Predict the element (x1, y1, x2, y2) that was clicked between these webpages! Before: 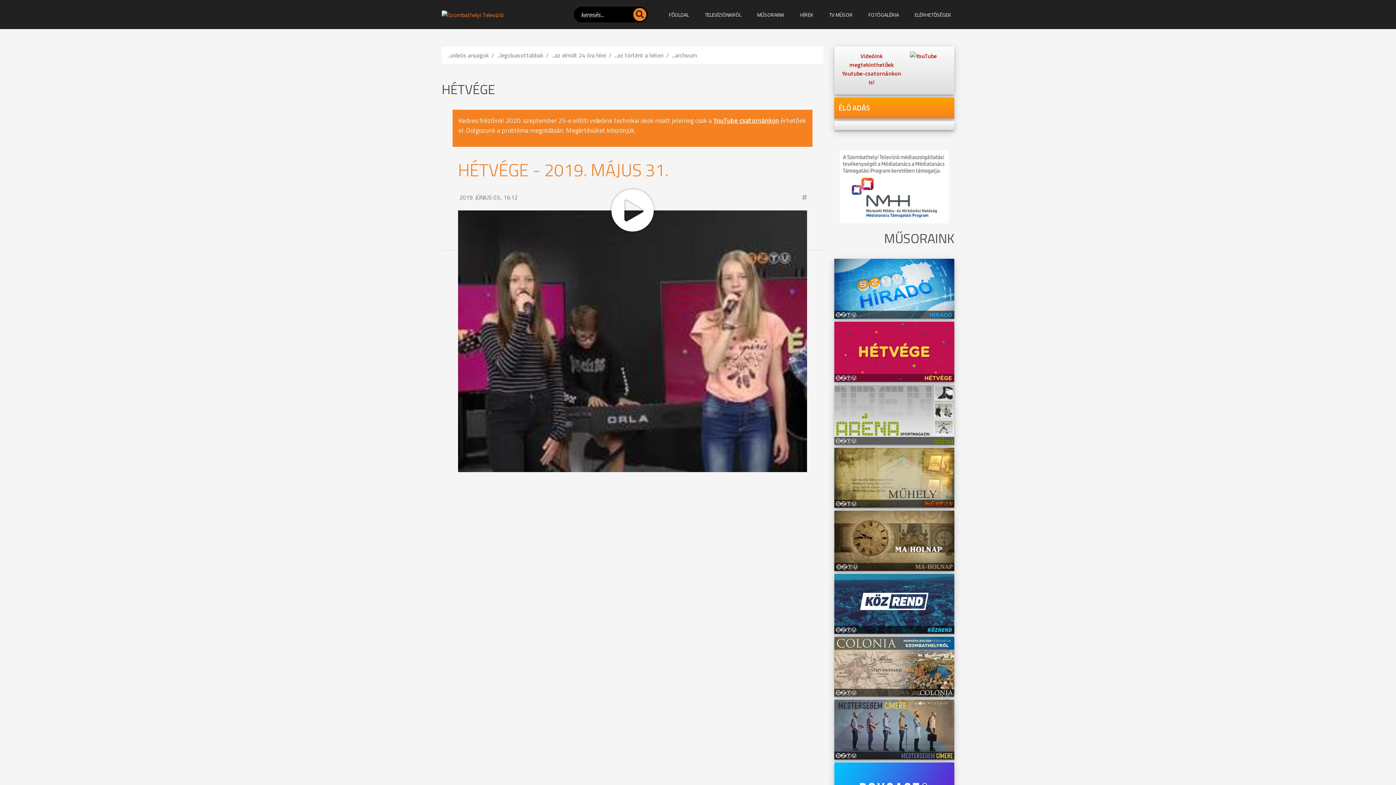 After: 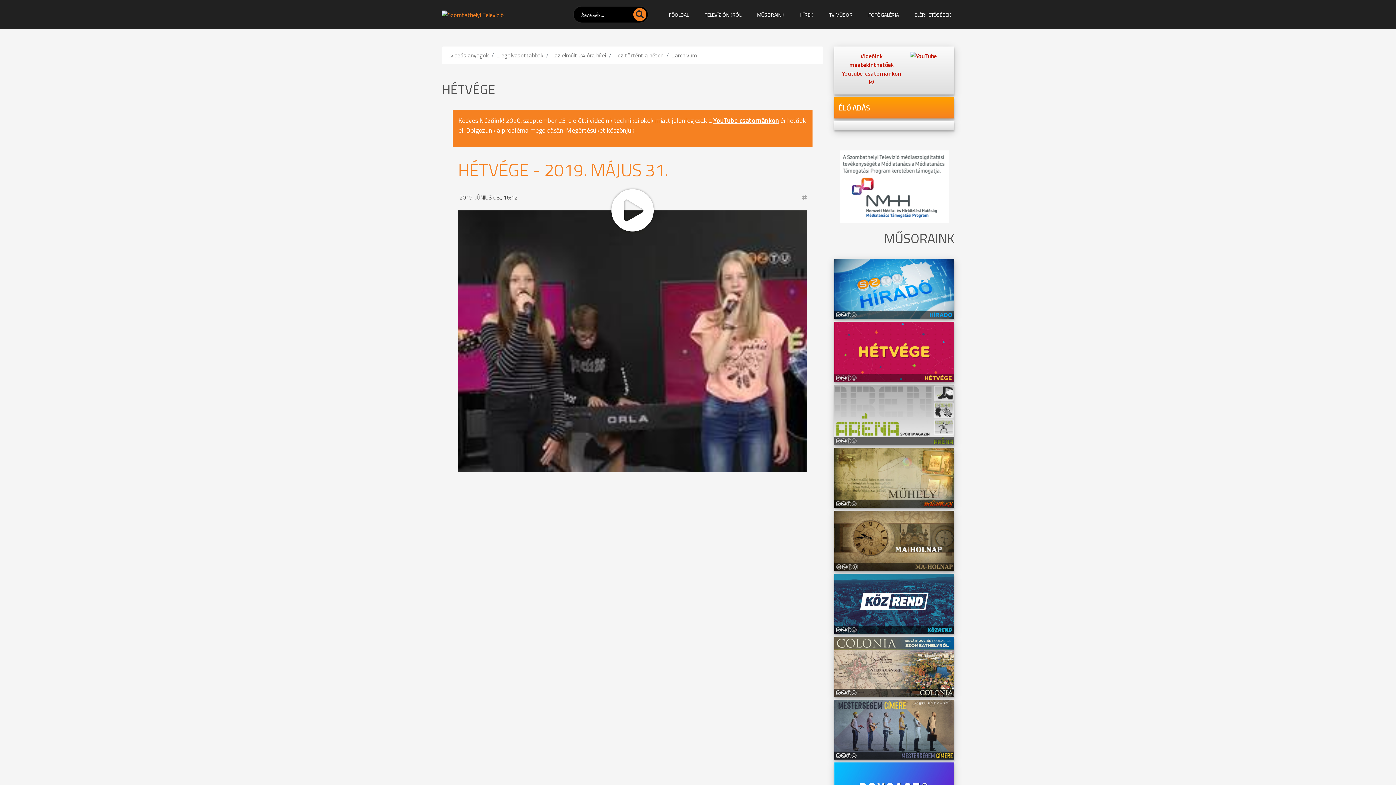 Action: label: YouTube csatornánkon bbox: (713, 115, 779, 125)